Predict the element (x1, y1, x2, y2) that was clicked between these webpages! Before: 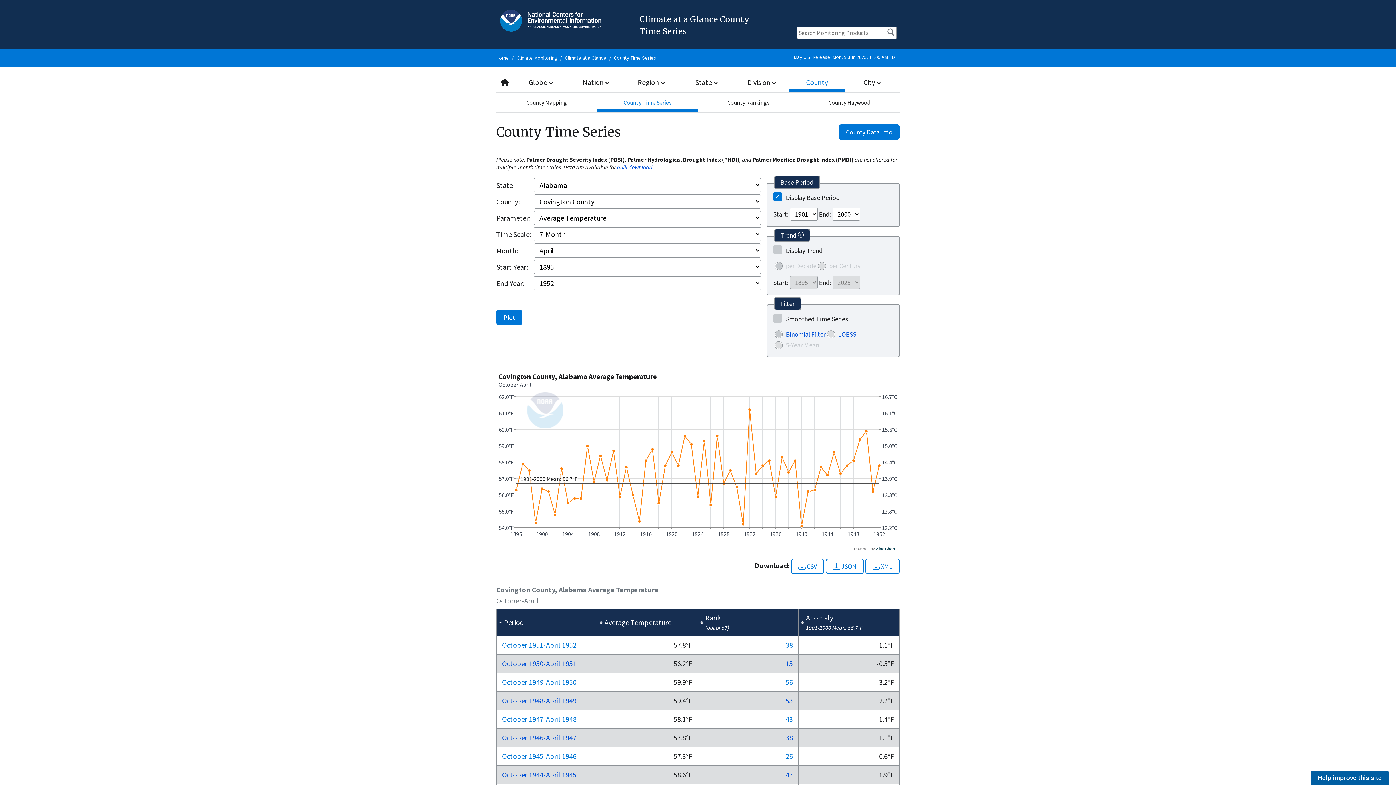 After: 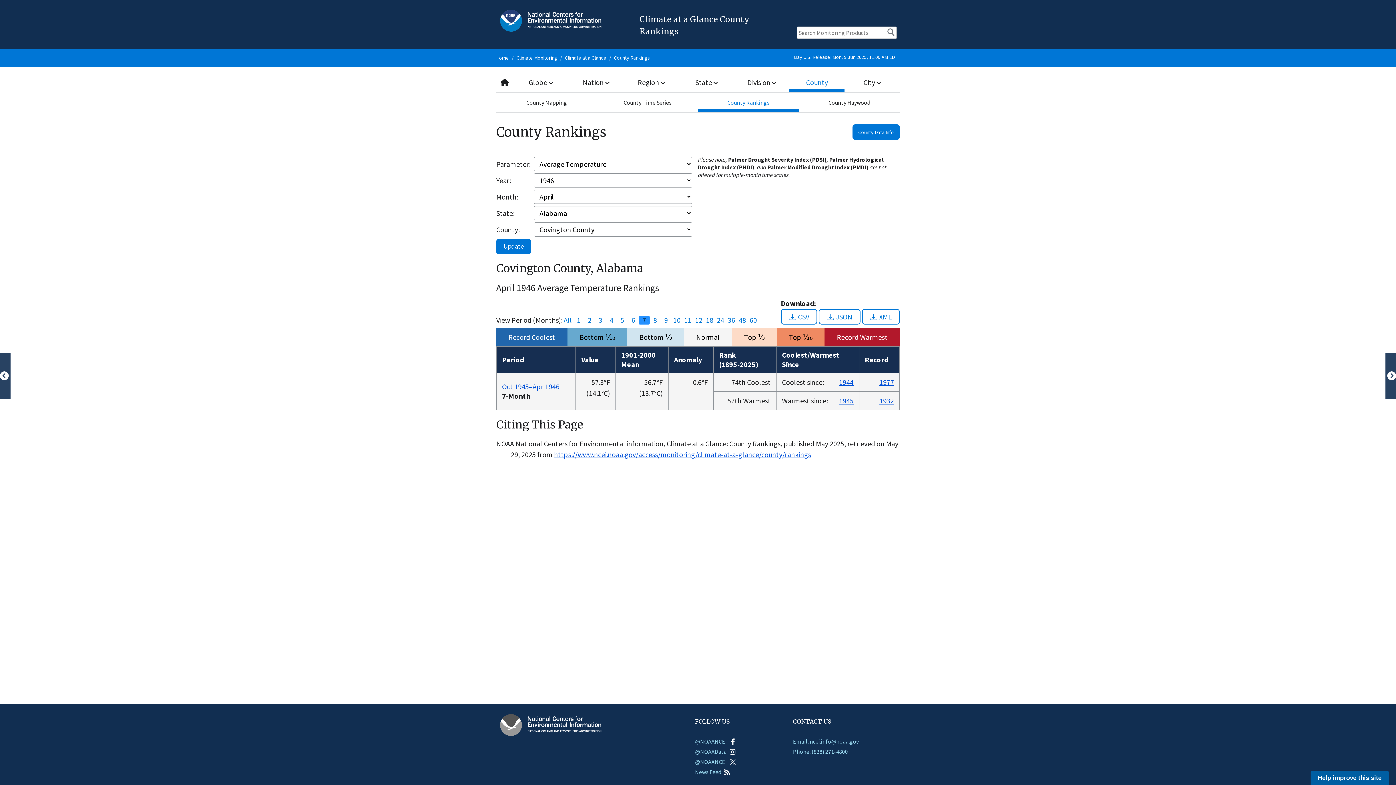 Action: bbox: (785, 752, 793, 761) label: 26